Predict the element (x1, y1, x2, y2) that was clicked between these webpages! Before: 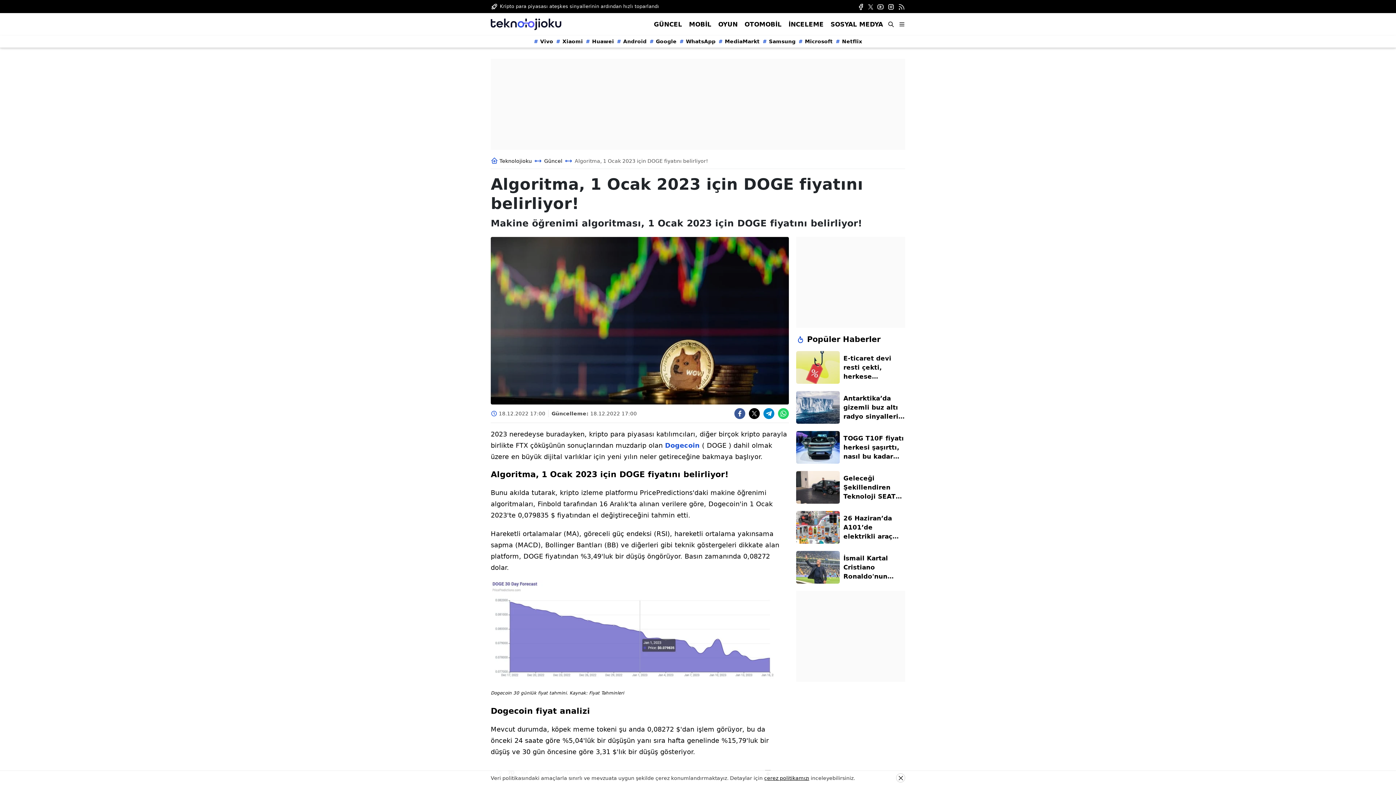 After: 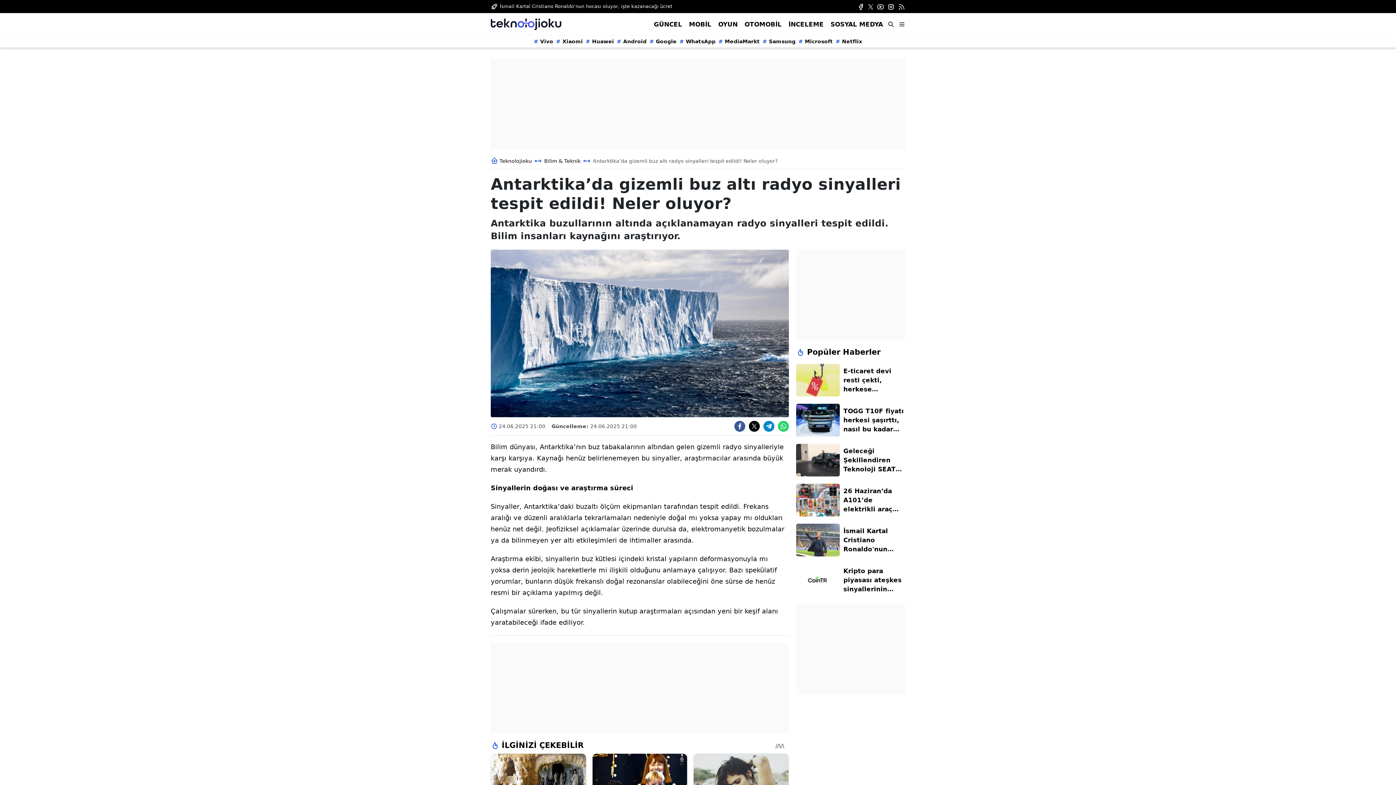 Action: bbox: (796, 391, 840, 424)